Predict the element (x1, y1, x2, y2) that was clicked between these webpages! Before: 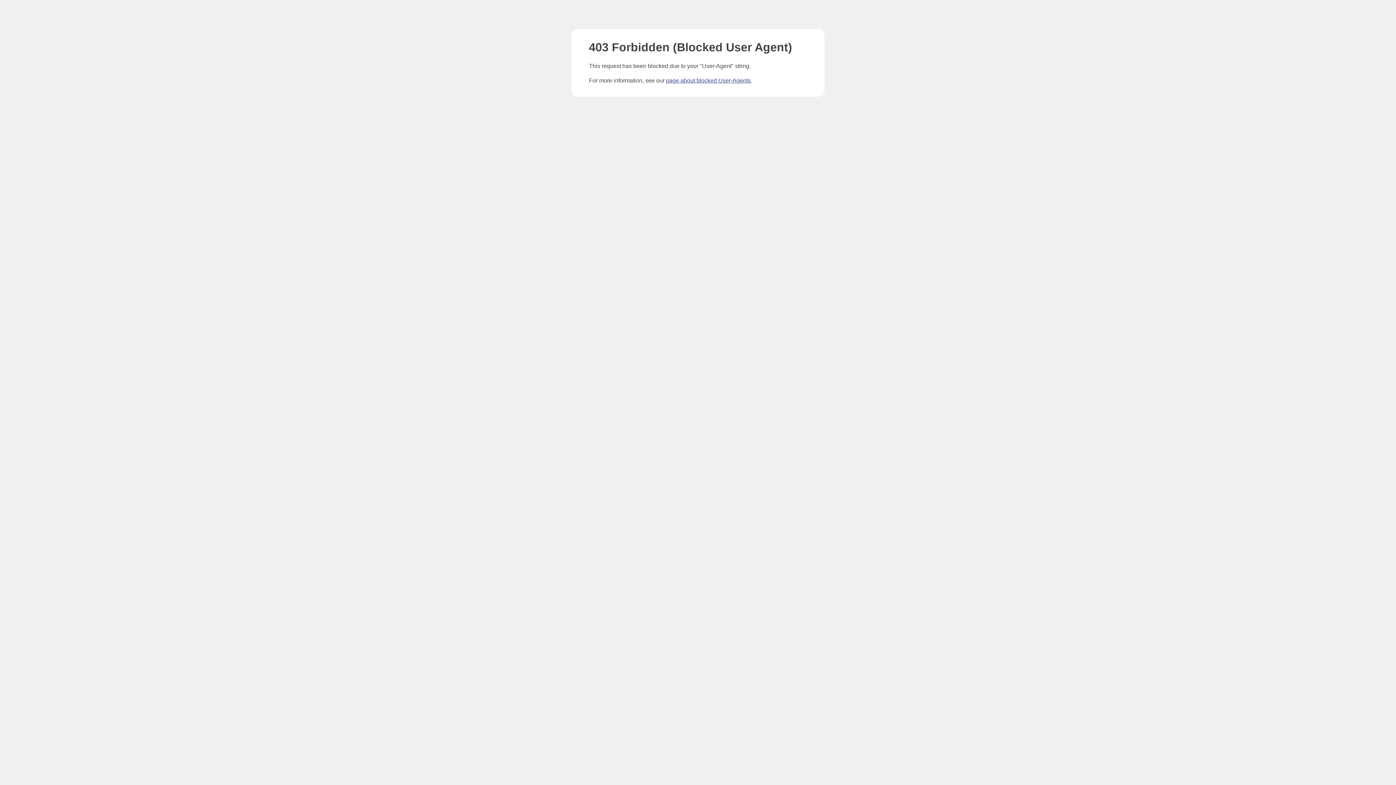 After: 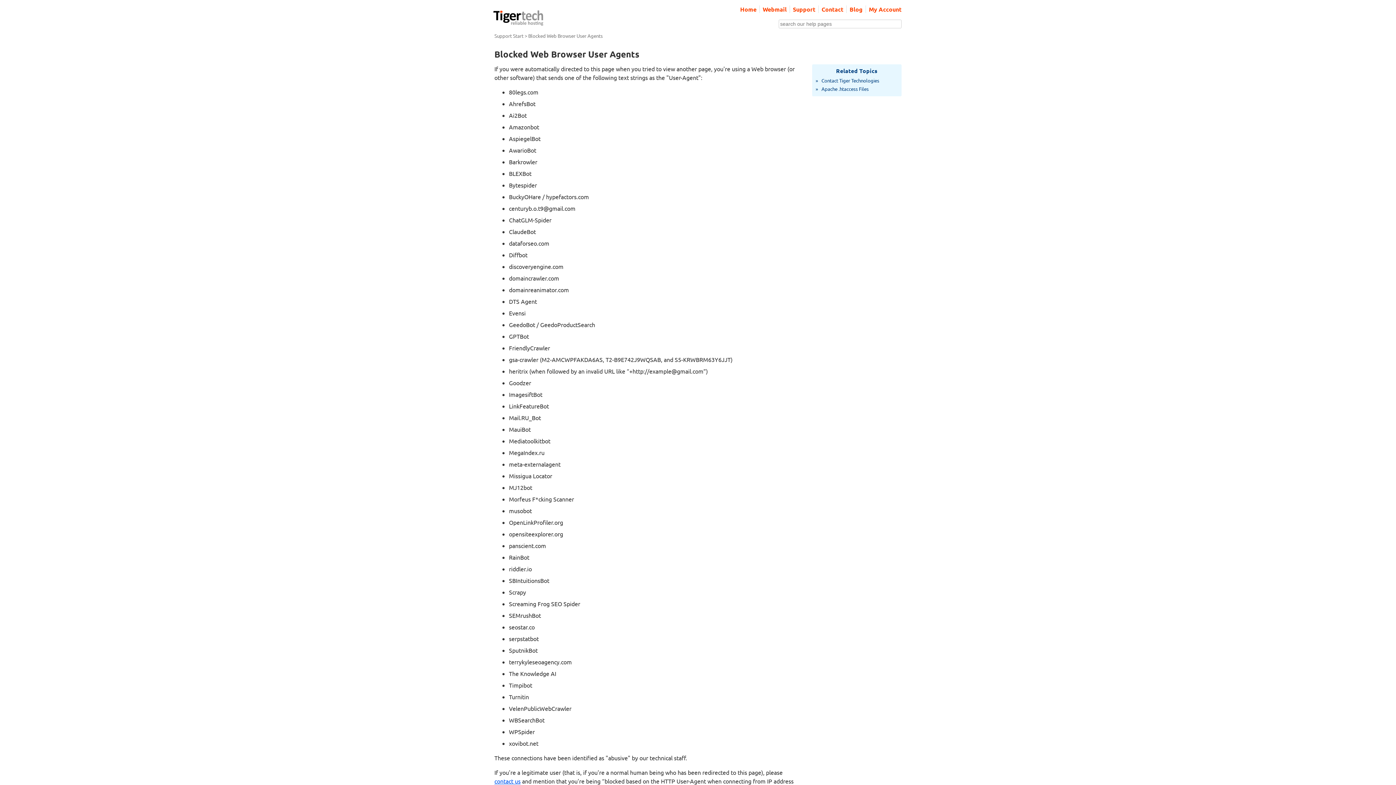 Action: label: page about blocked User-Agents bbox: (666, 77, 750, 83)